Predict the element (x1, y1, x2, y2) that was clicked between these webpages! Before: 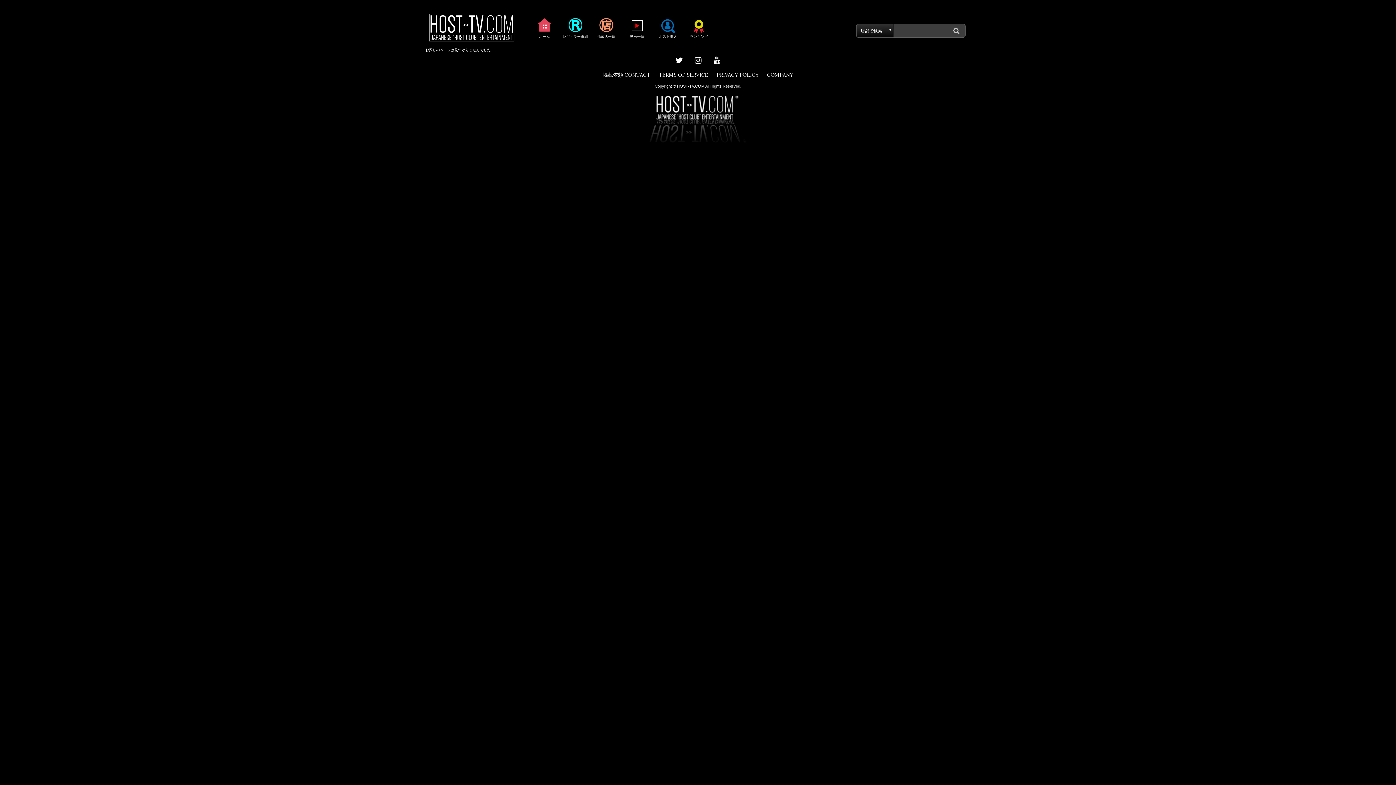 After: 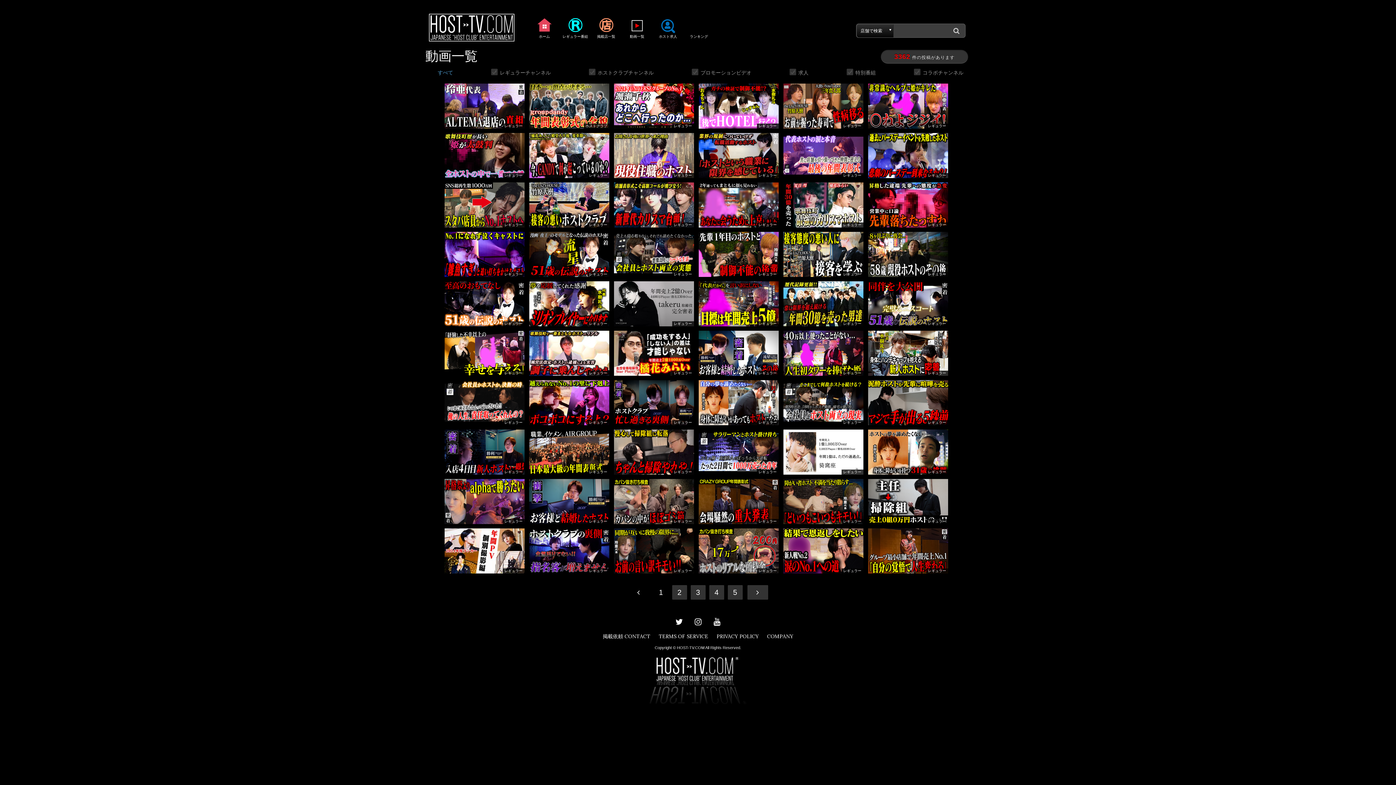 Action: label: 動画一覧 bbox: (621, 12, 652, 43)